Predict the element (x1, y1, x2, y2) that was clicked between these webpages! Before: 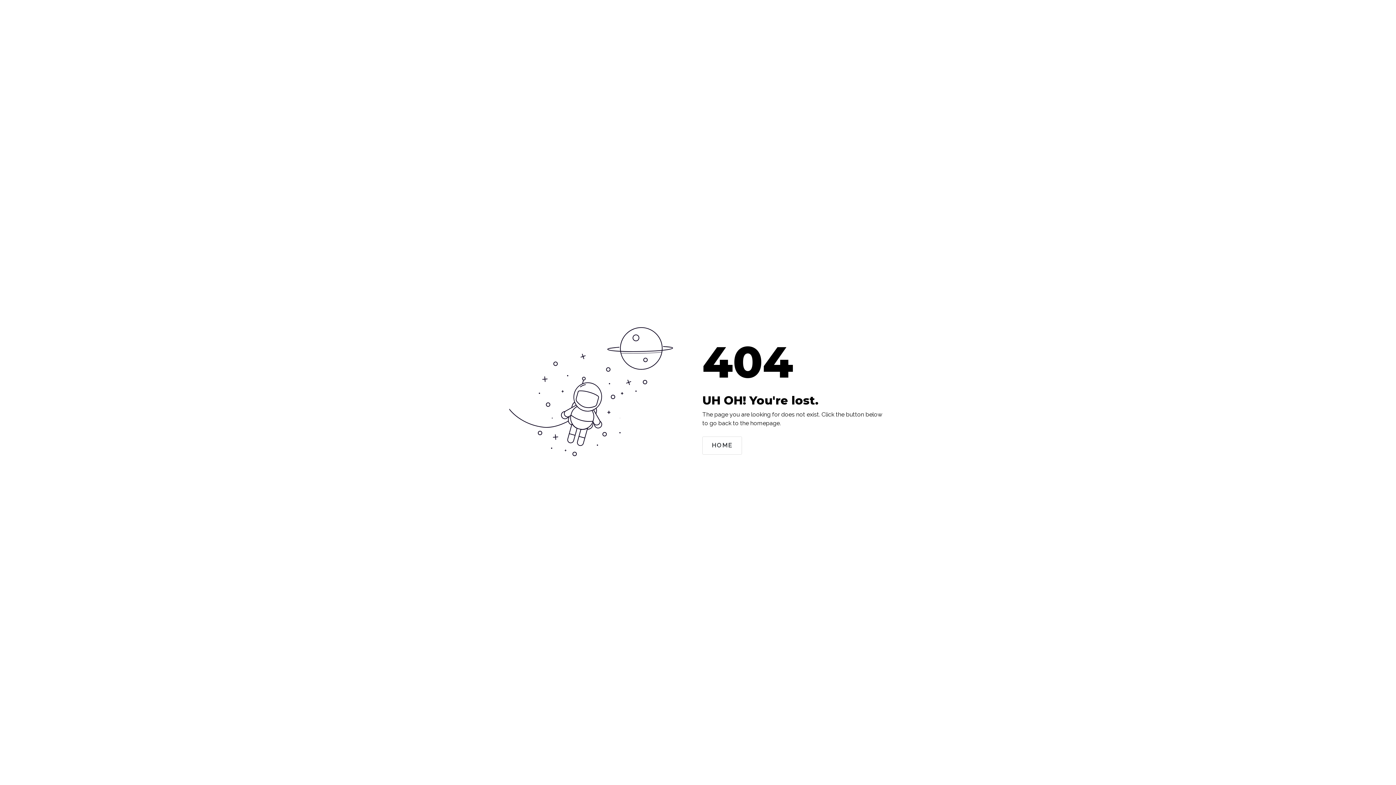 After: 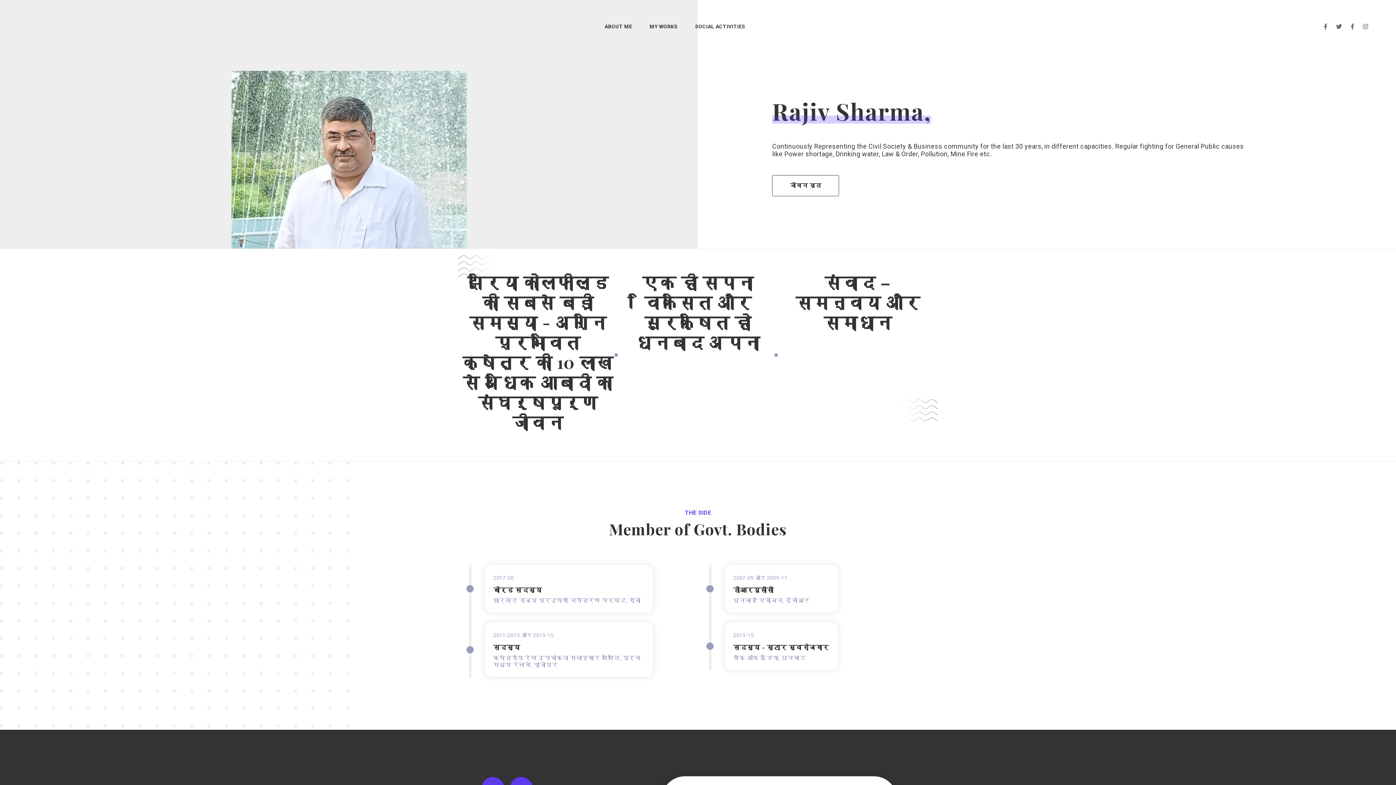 Action: bbox: (702, 436, 742, 454) label: HOME